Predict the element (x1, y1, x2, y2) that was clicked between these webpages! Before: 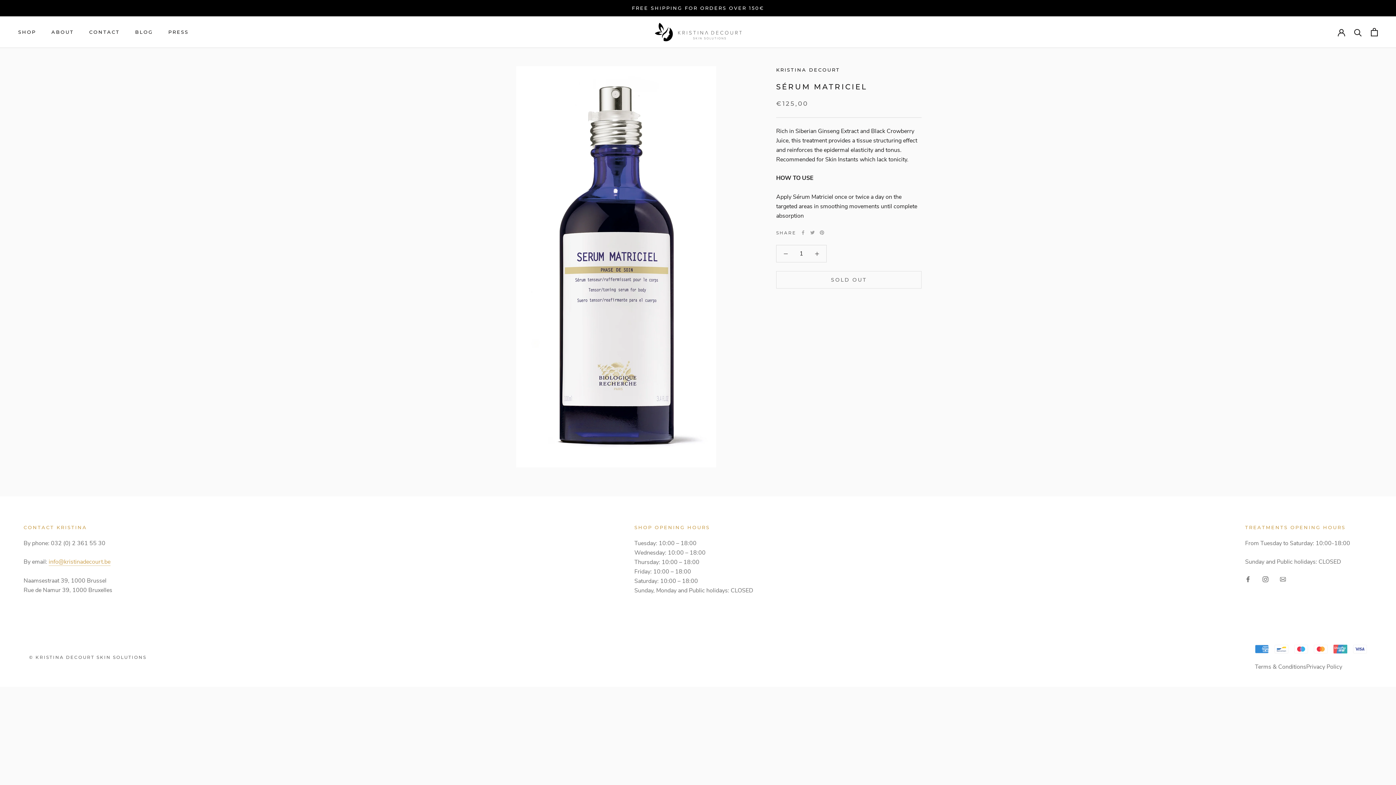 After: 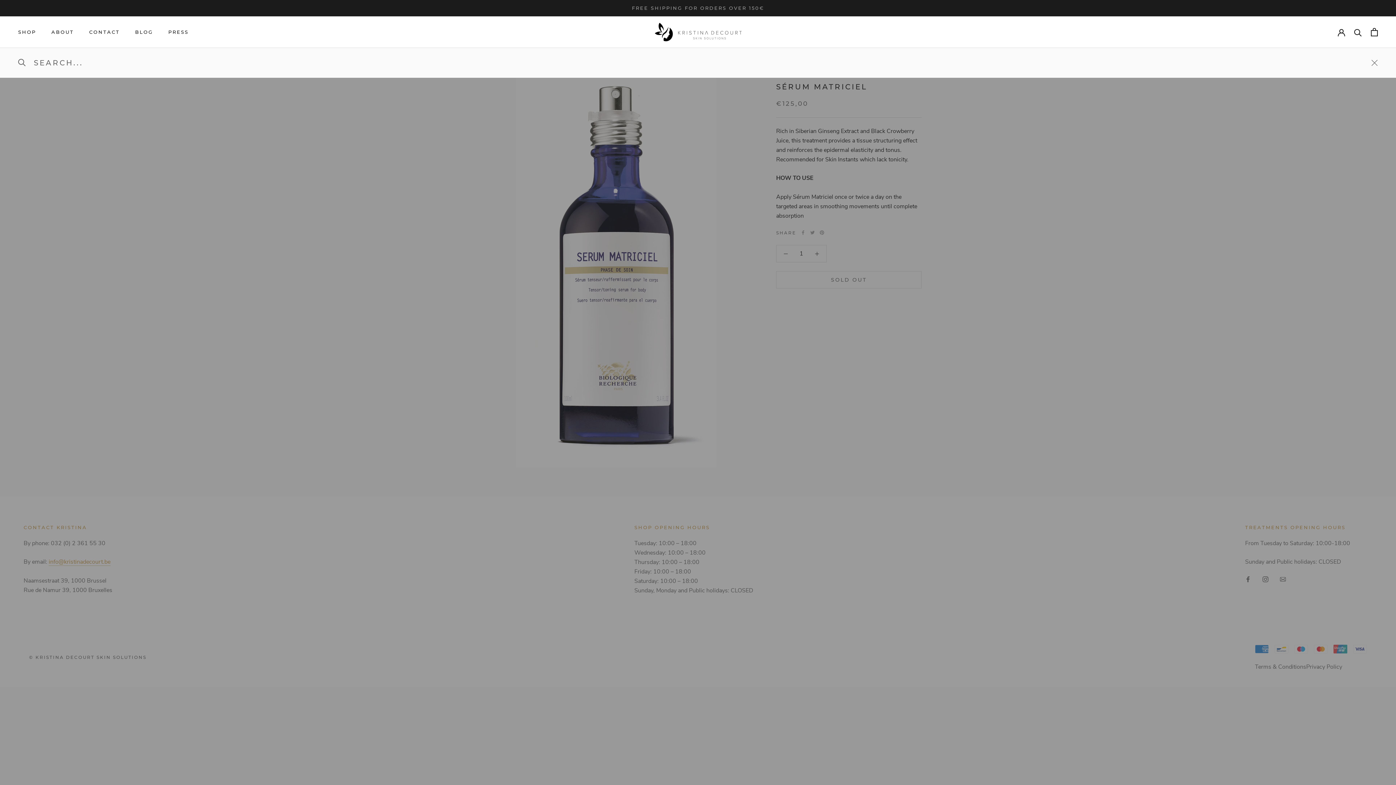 Action: bbox: (1354, 28, 1362, 35) label: Search